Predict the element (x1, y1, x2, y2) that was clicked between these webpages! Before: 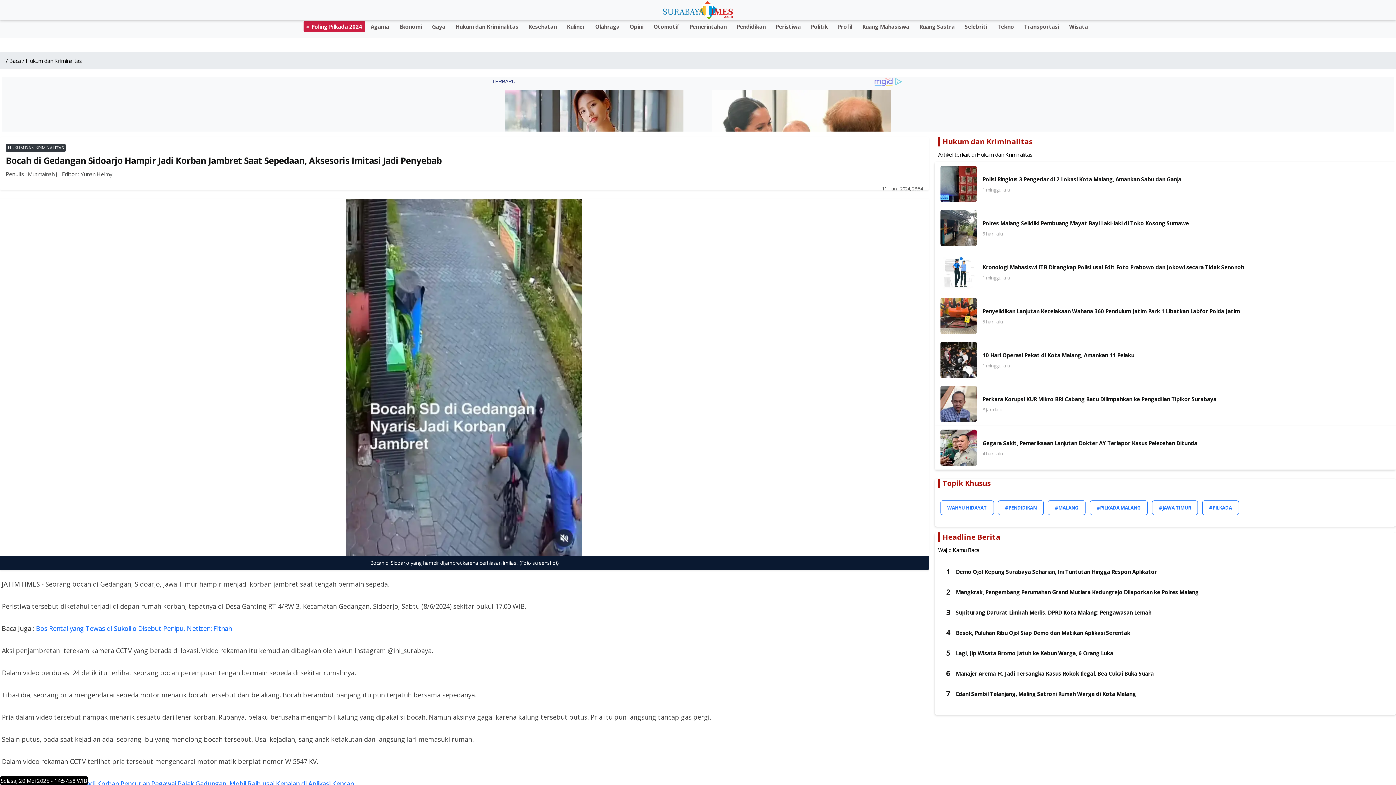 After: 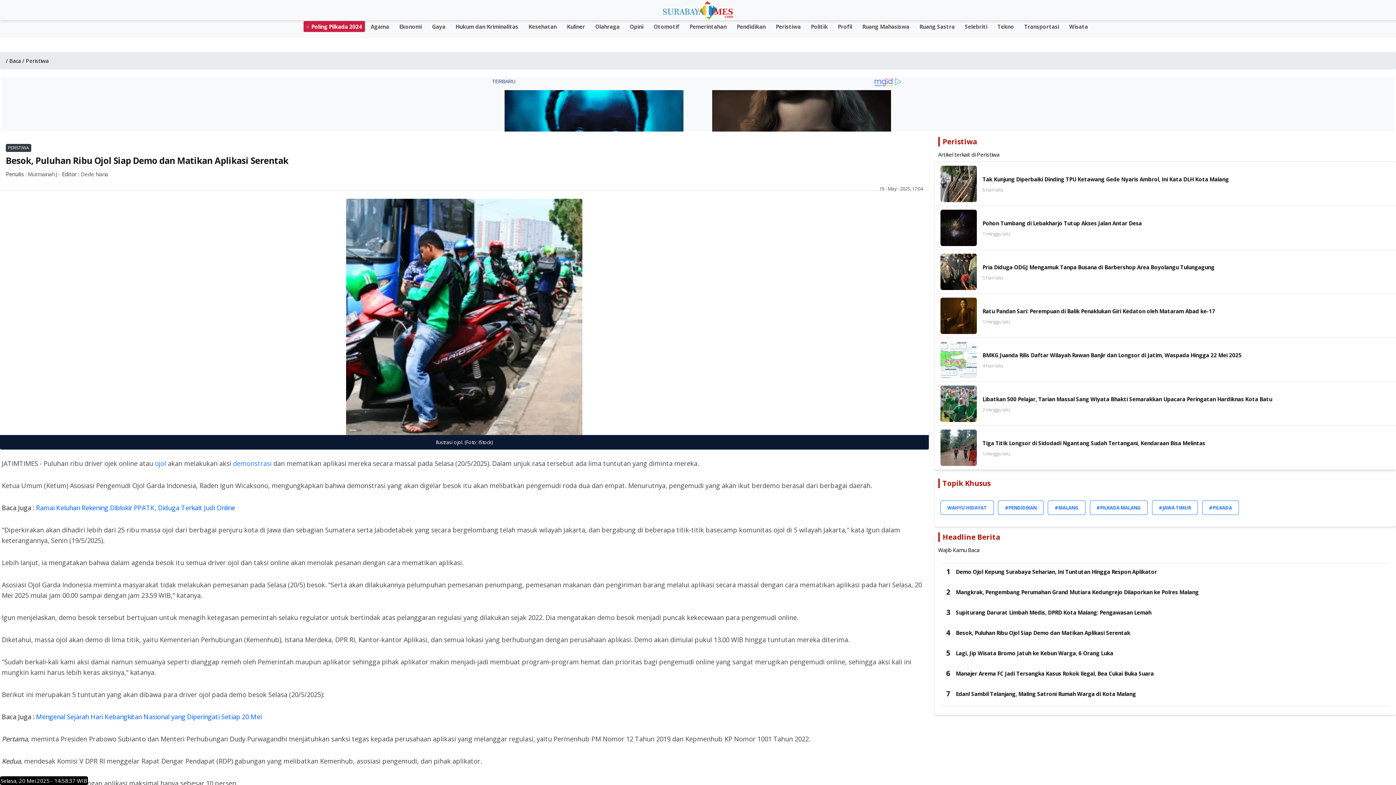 Action: bbox: (940, 624, 1390, 645) label: 4
Besok, Puluhan Ribu Ojol Siap Demo dan Matikan Aplikasi Serentak